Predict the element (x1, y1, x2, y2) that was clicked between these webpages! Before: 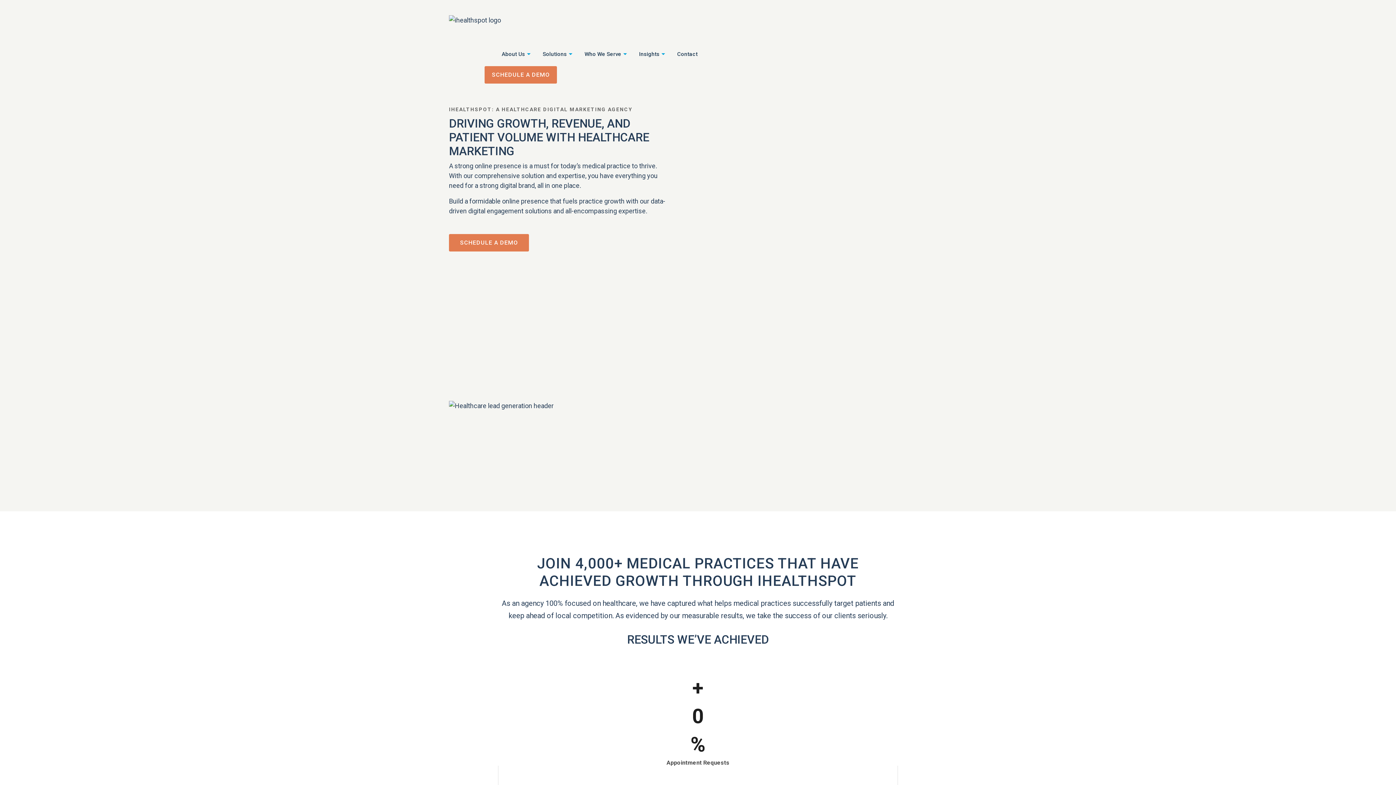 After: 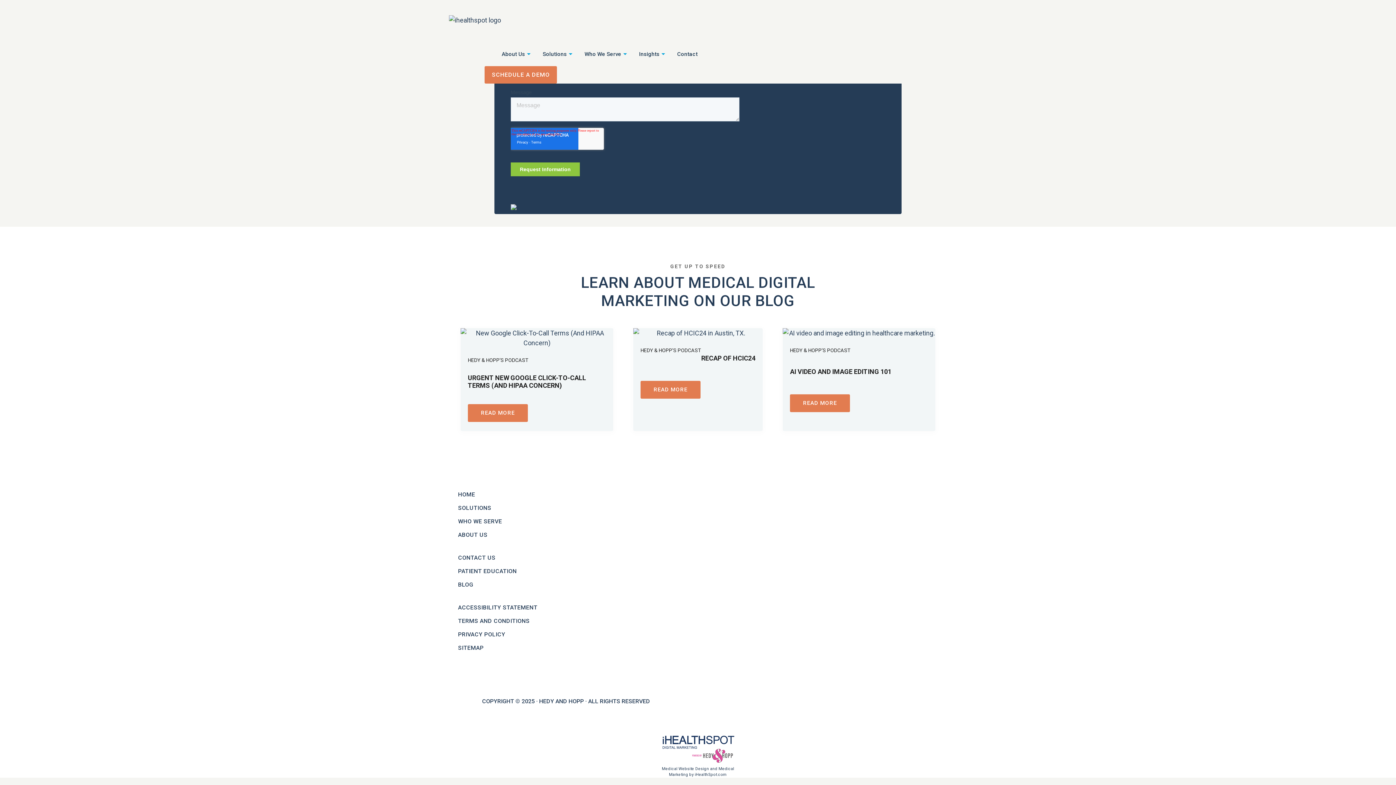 Action: bbox: (449, 234, 529, 251) label: SCHEDULE A DEMO